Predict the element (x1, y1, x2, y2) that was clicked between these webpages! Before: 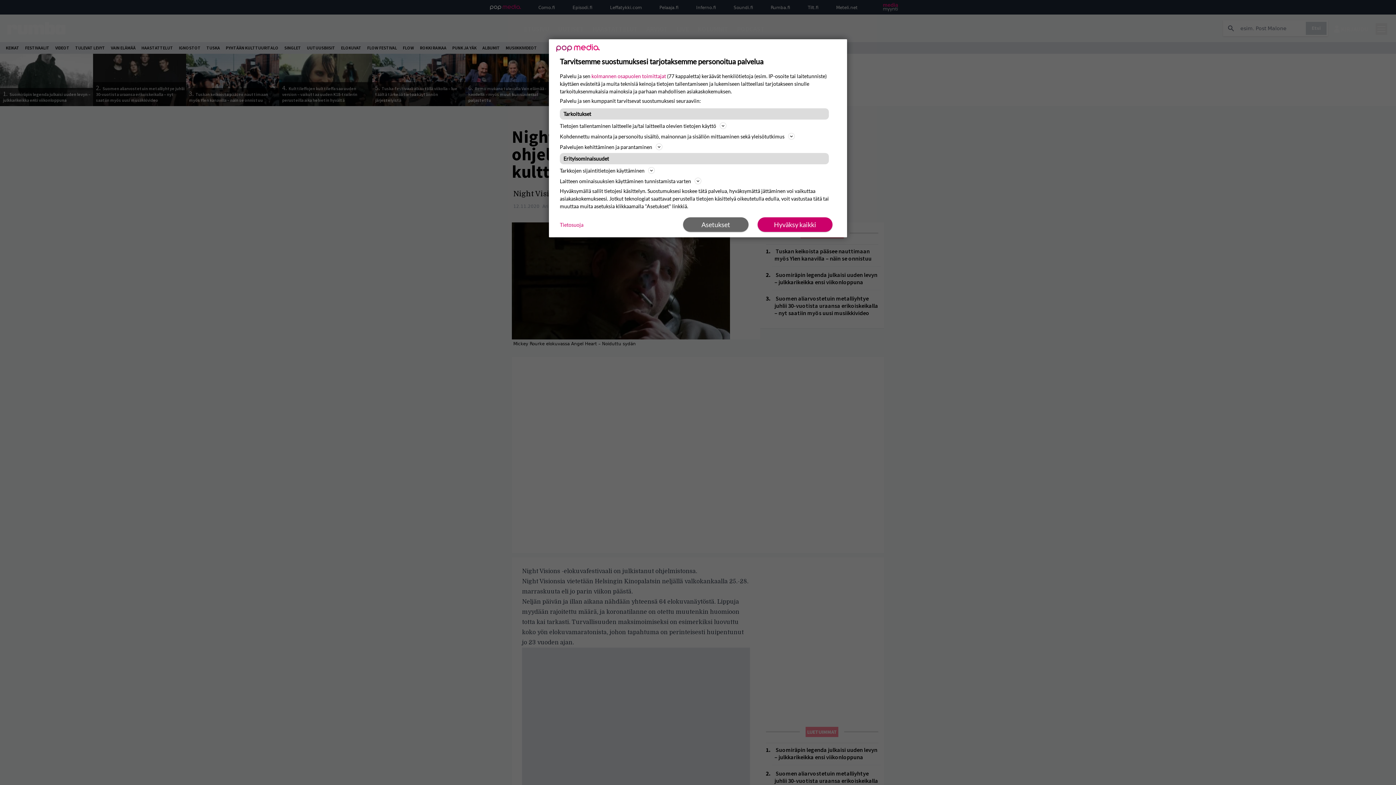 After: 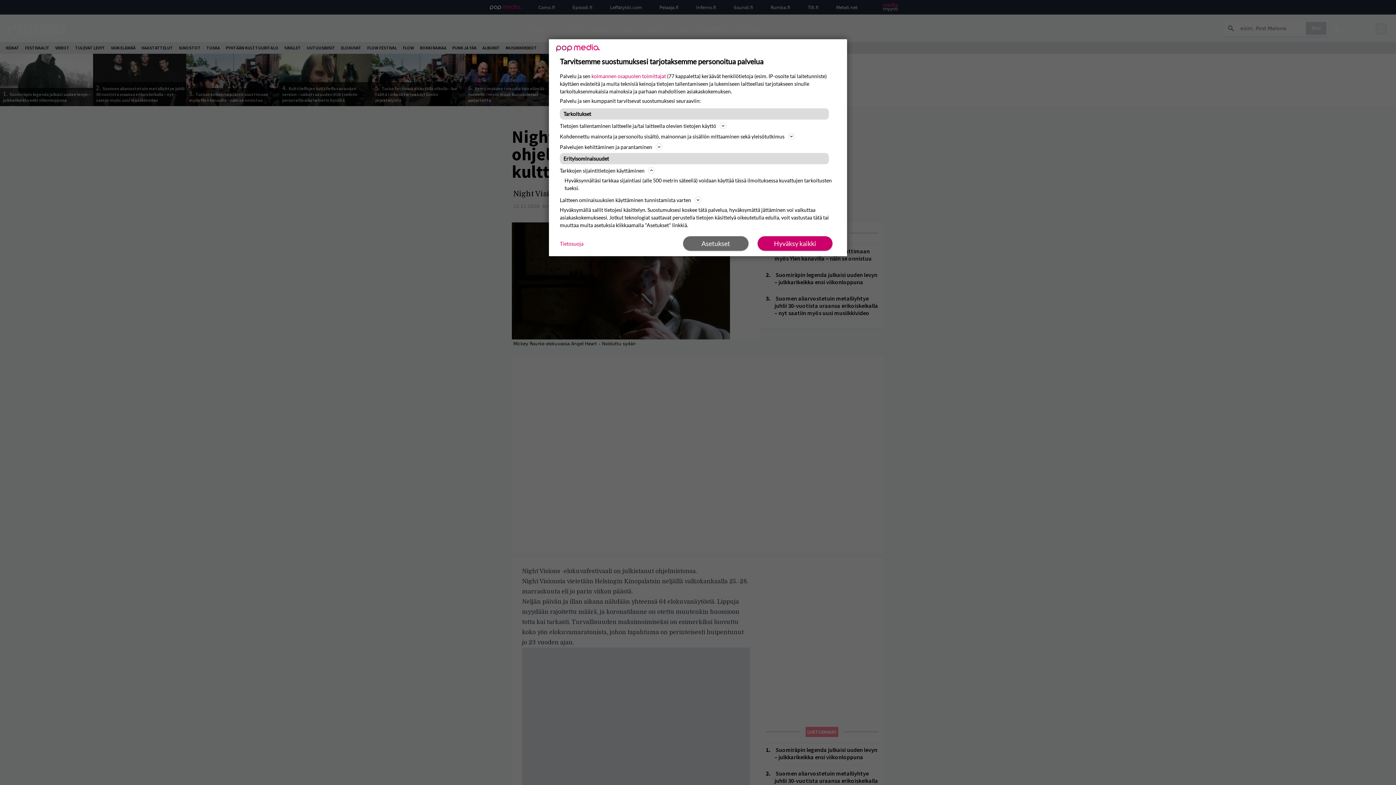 Action: bbox: (560, 166, 836, 174) label: Tarkkojen sijaintitietojen käyttäminen